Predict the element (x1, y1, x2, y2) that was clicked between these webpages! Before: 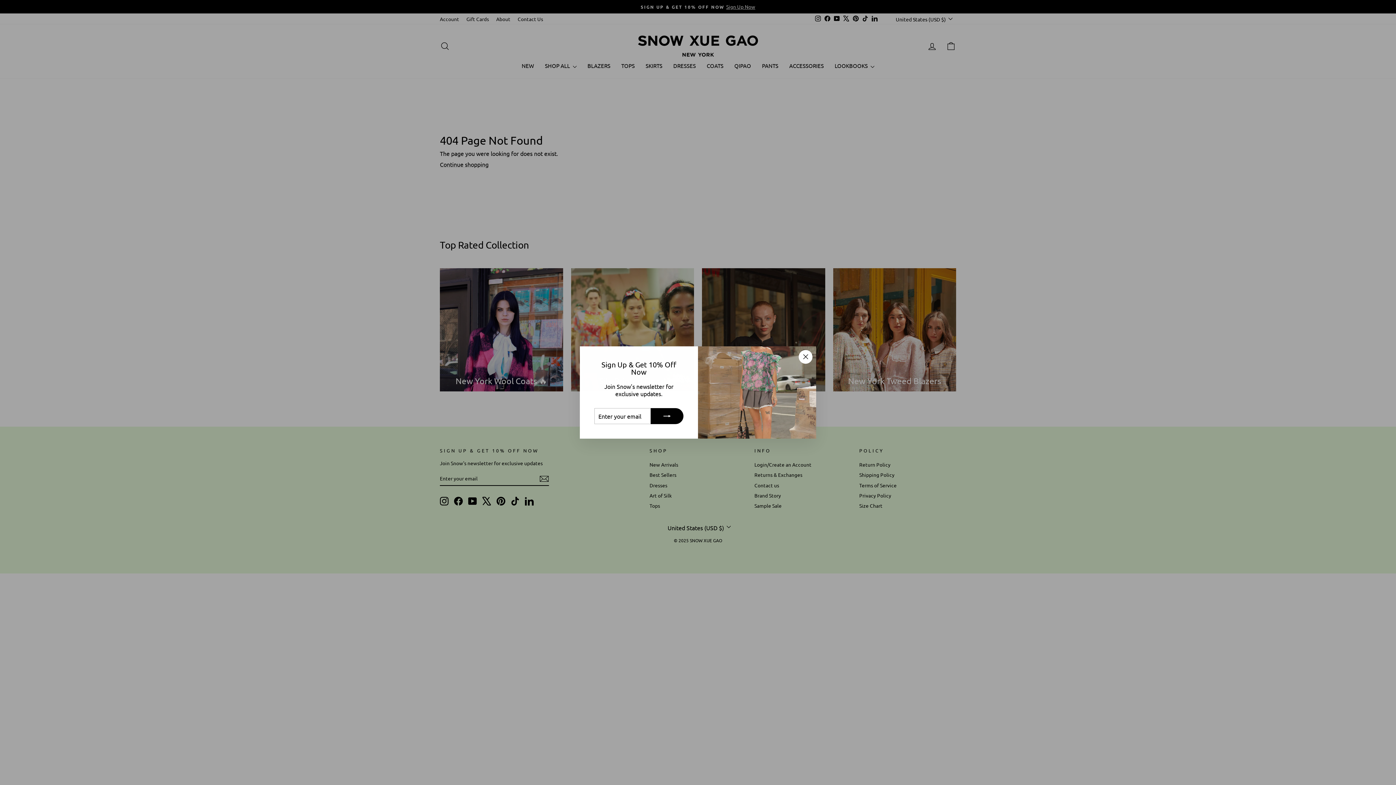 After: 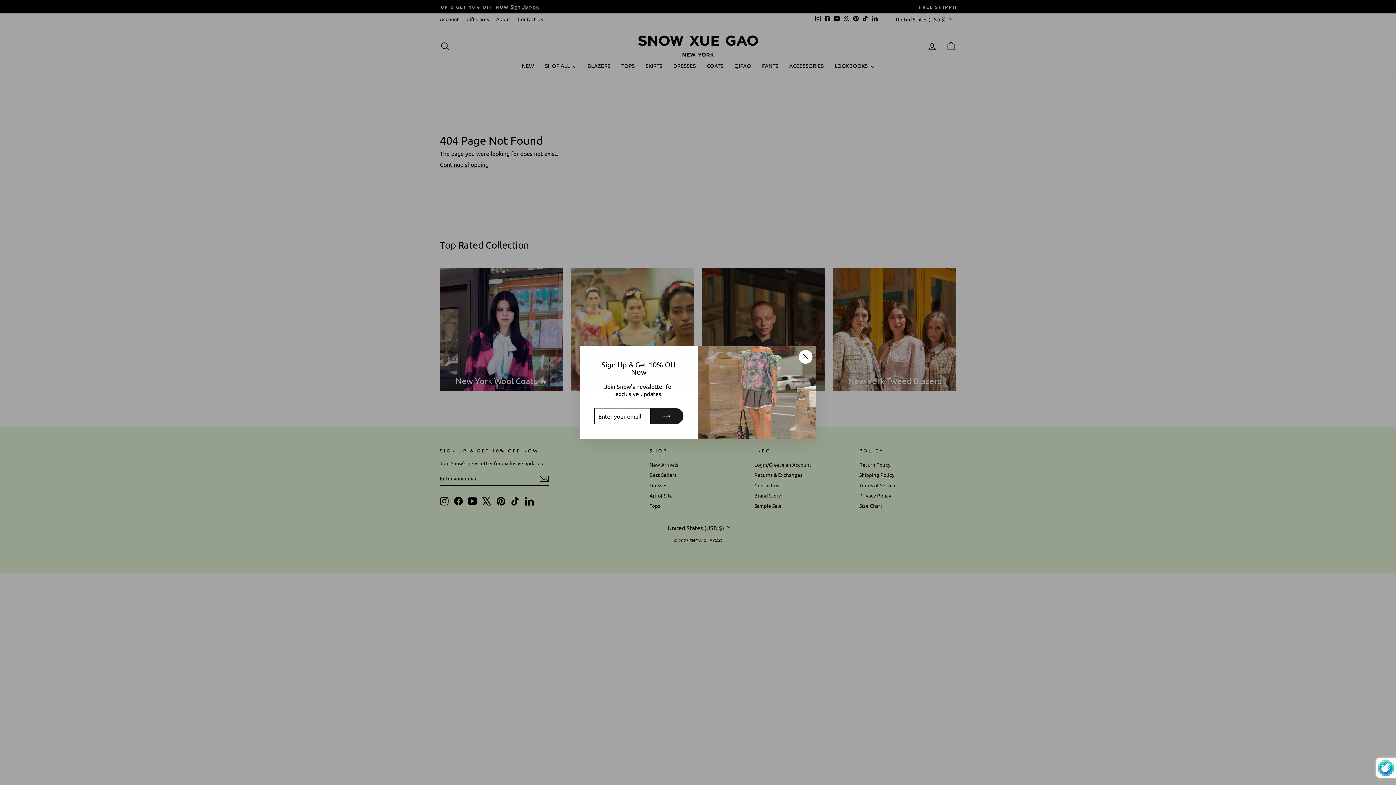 Action: bbox: (650, 408, 683, 424)